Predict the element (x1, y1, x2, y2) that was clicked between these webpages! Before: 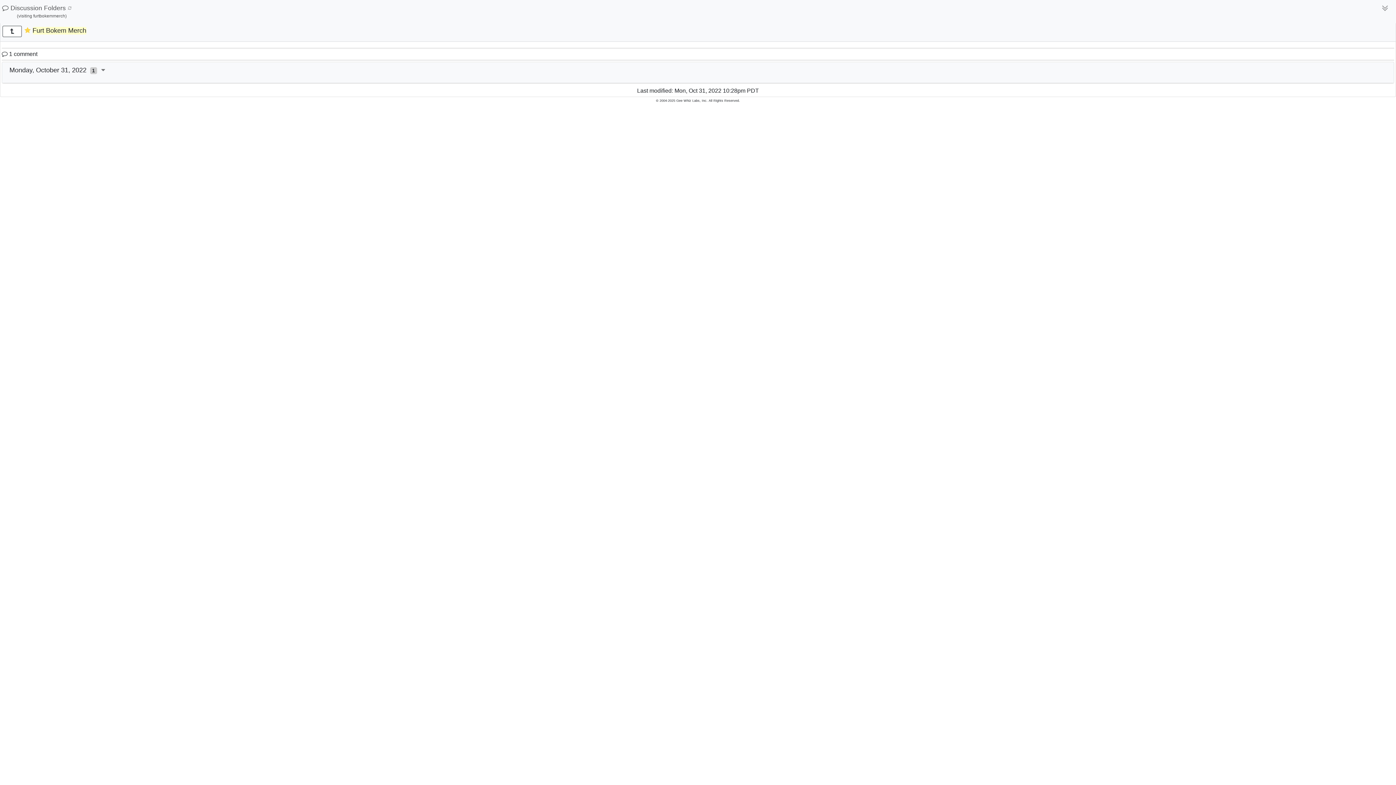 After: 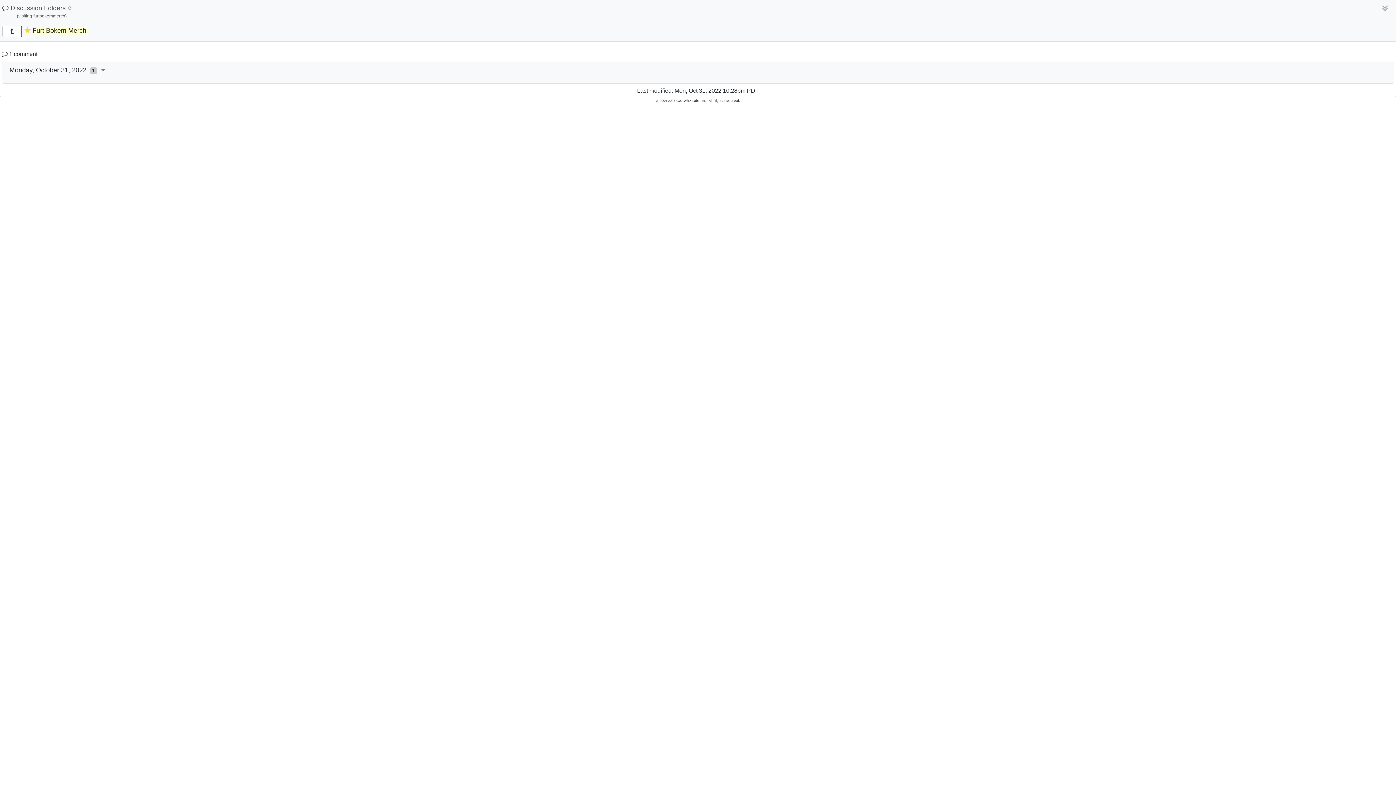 Action: bbox: (2, 1, 81, 21) label:  Discussion Folders 
(visiting furtbokemmerch)